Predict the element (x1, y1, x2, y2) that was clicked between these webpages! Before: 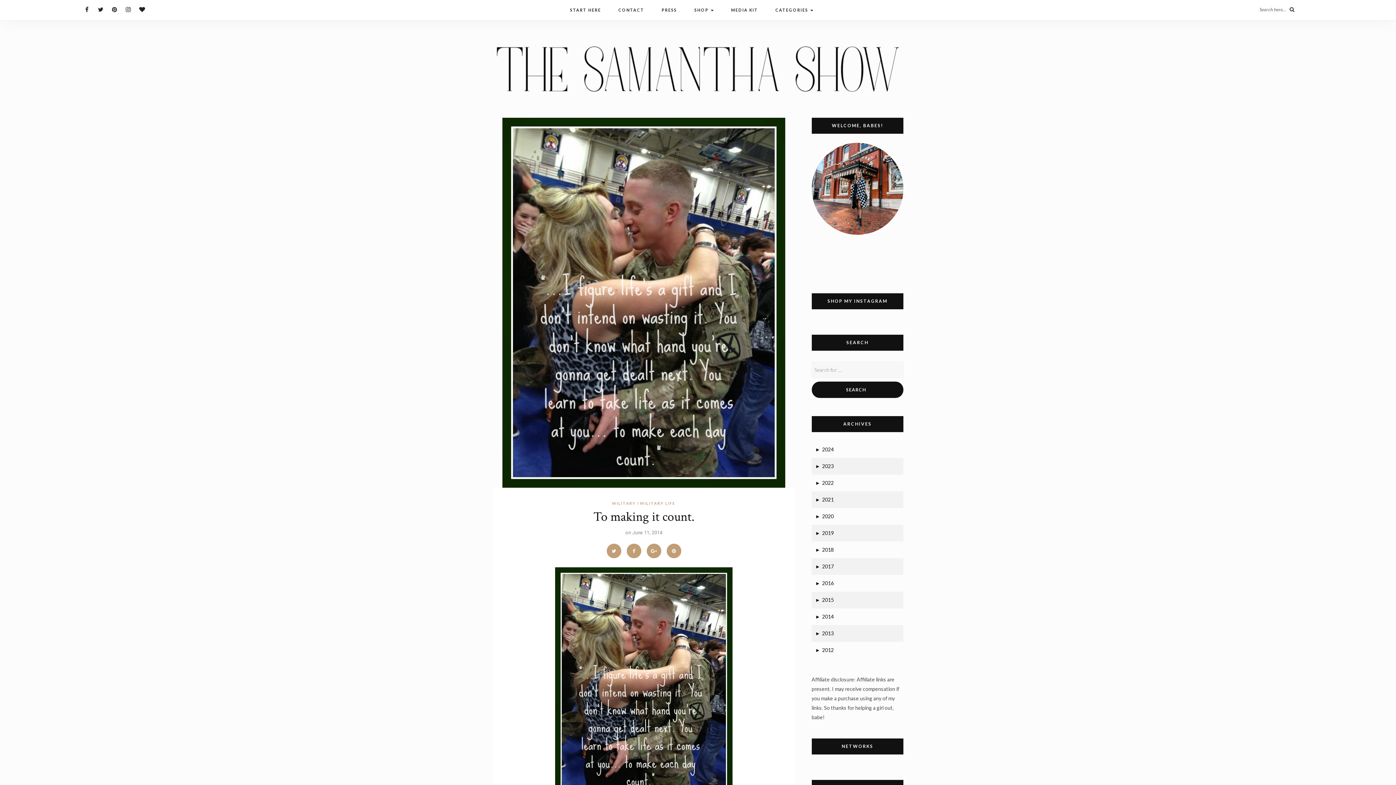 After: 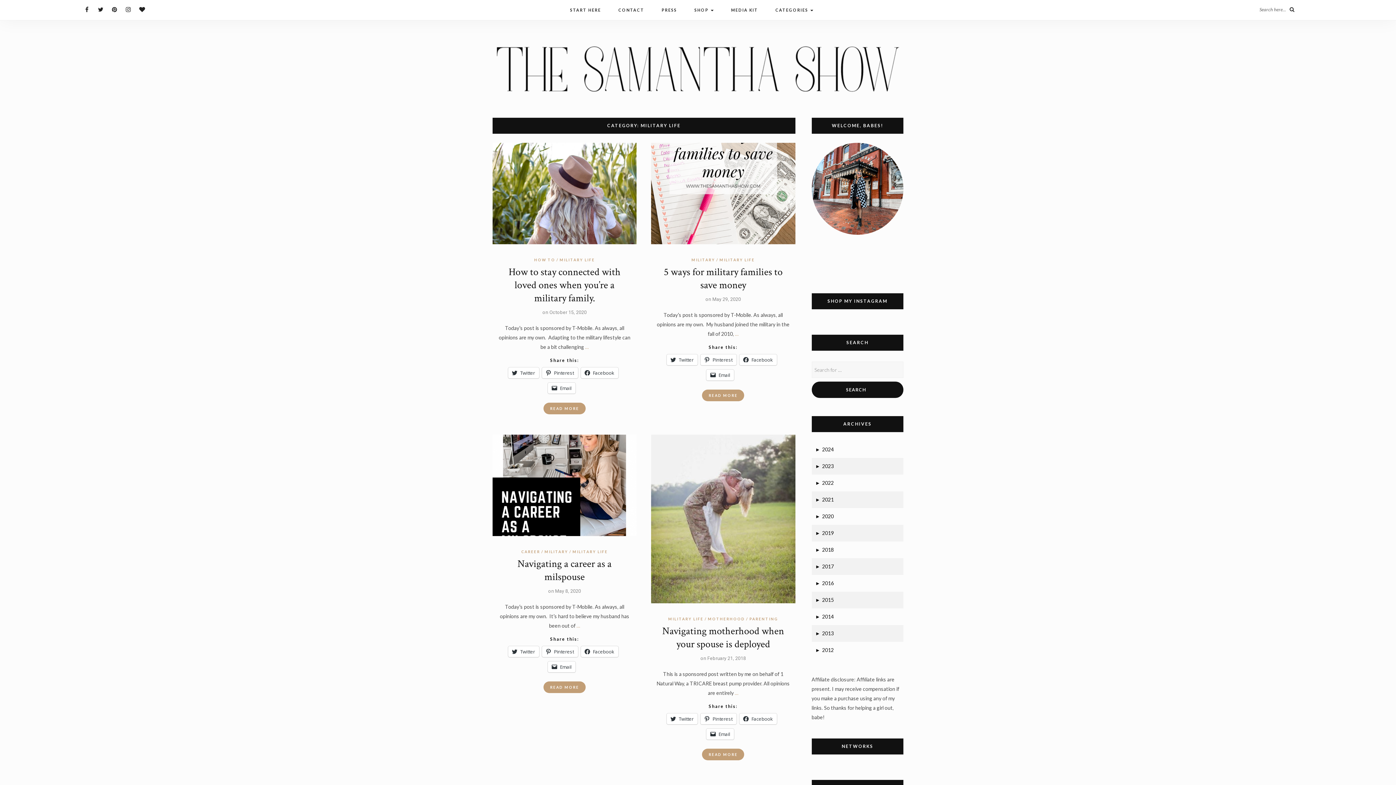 Action: bbox: (640, 500, 675, 506) label: MILITARY LIFE